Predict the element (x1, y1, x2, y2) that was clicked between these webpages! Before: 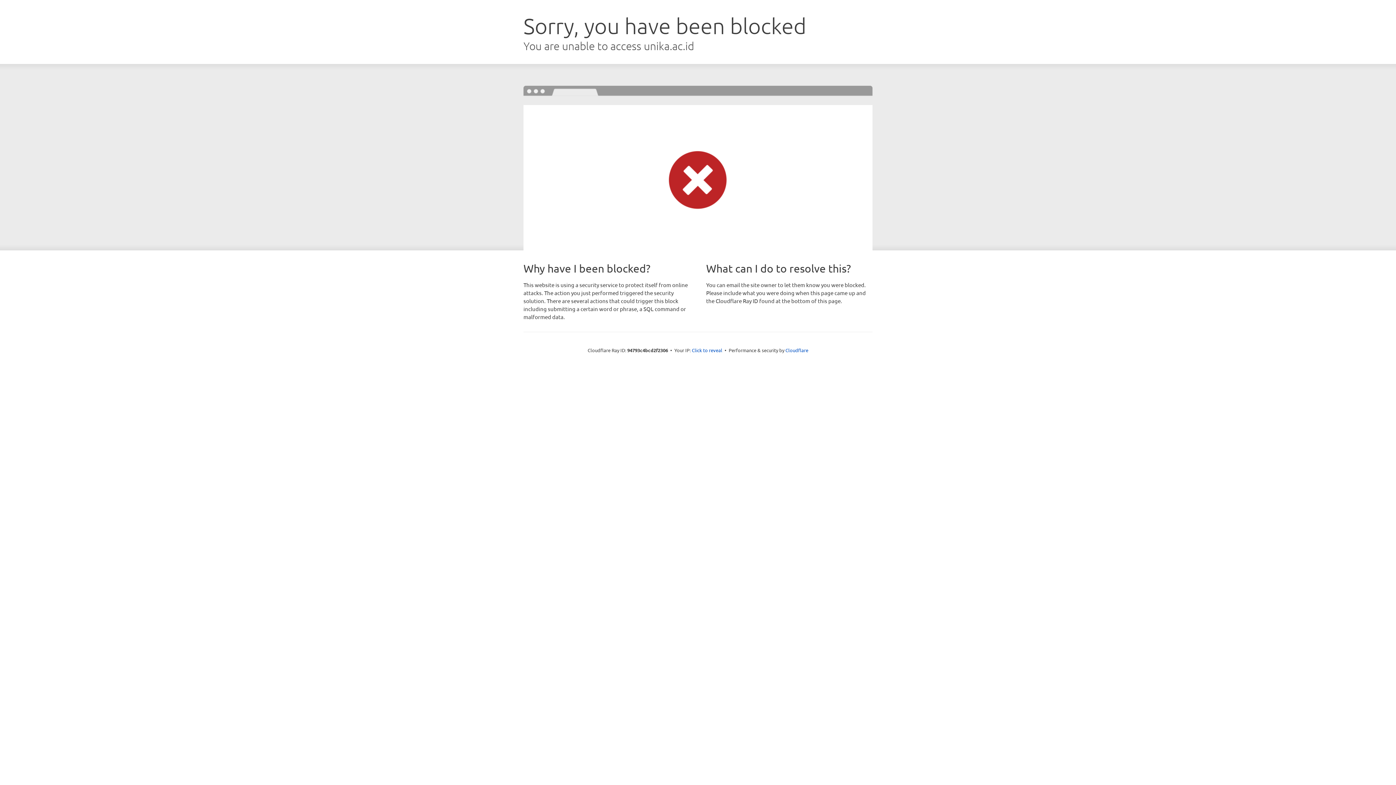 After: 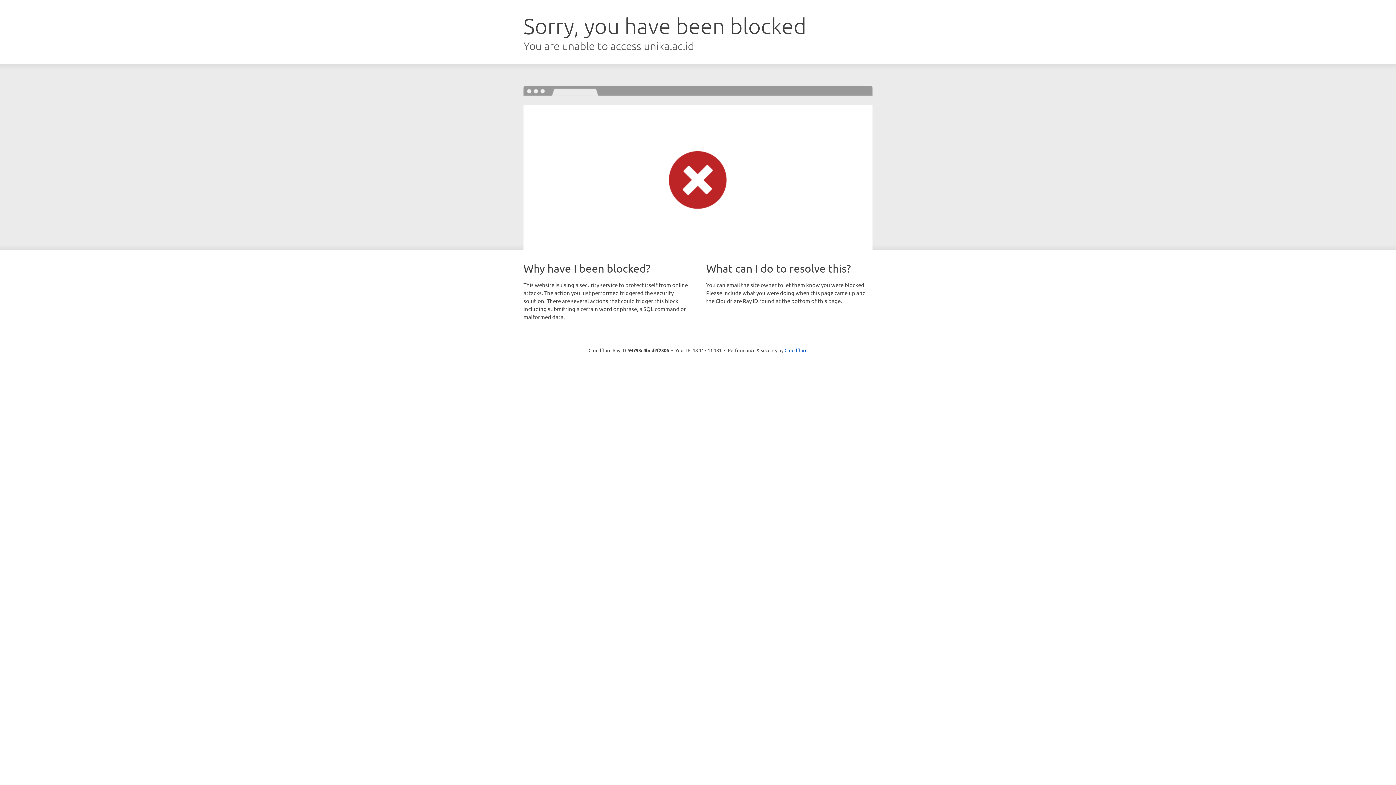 Action: label: Click to reveal bbox: (692, 346, 722, 353)